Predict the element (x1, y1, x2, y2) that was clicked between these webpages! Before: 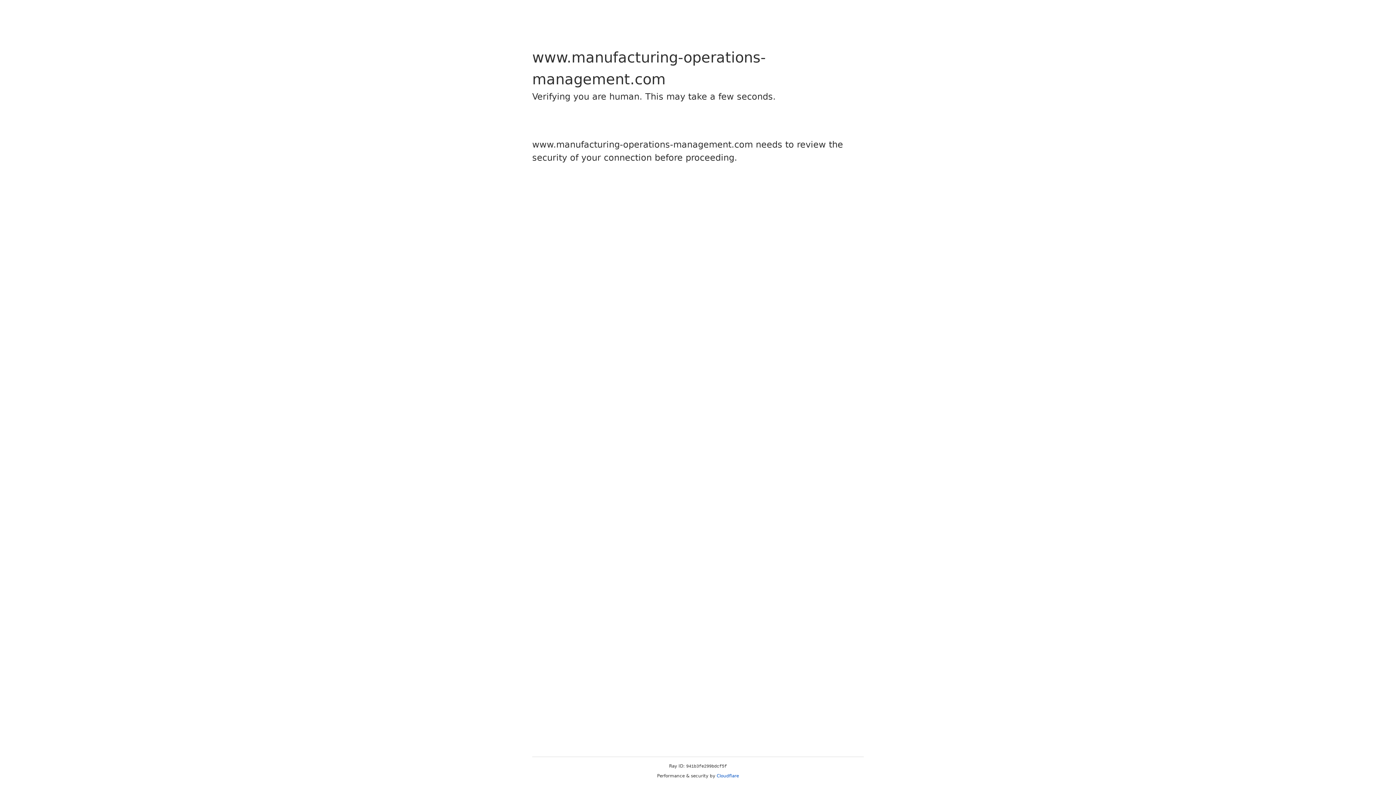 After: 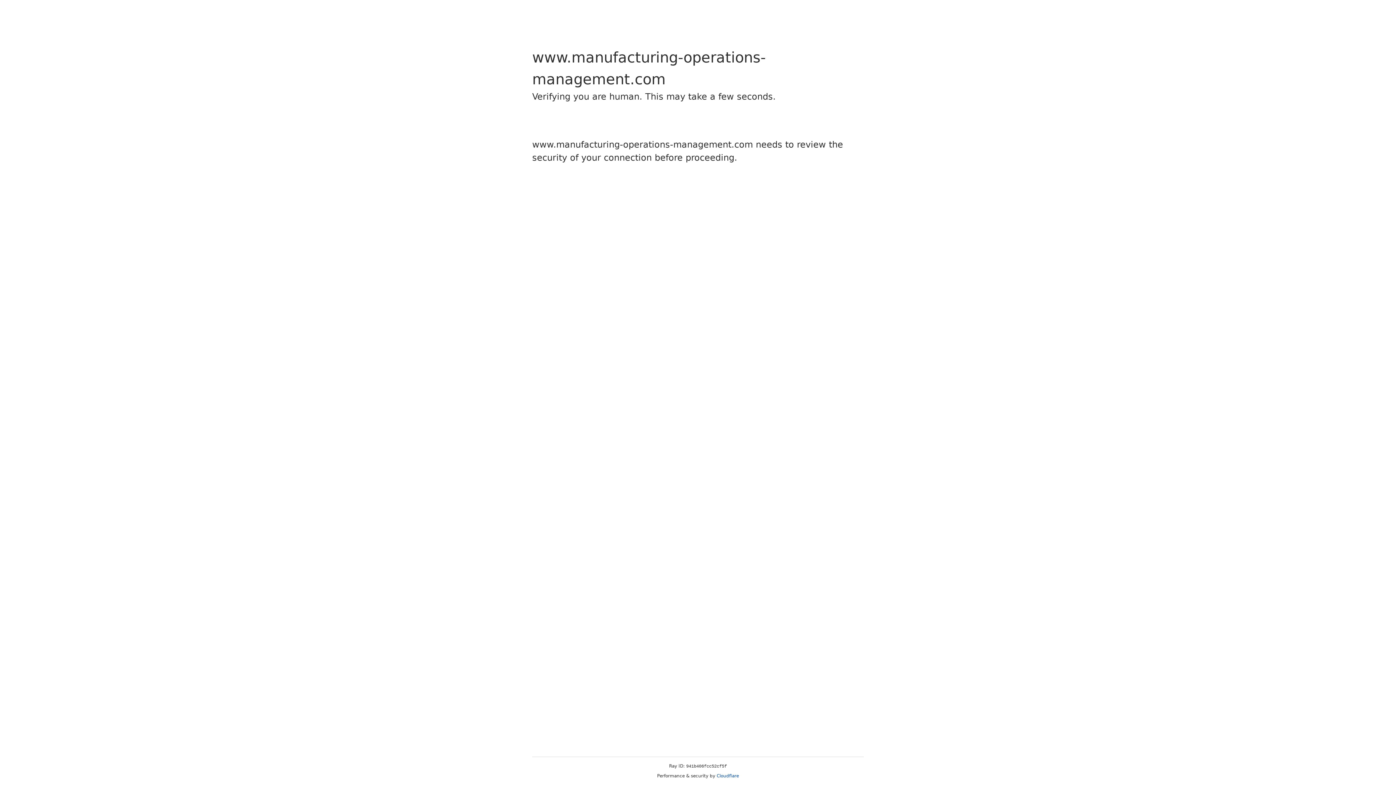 Action: label: Cloudflare bbox: (716, 773, 739, 778)